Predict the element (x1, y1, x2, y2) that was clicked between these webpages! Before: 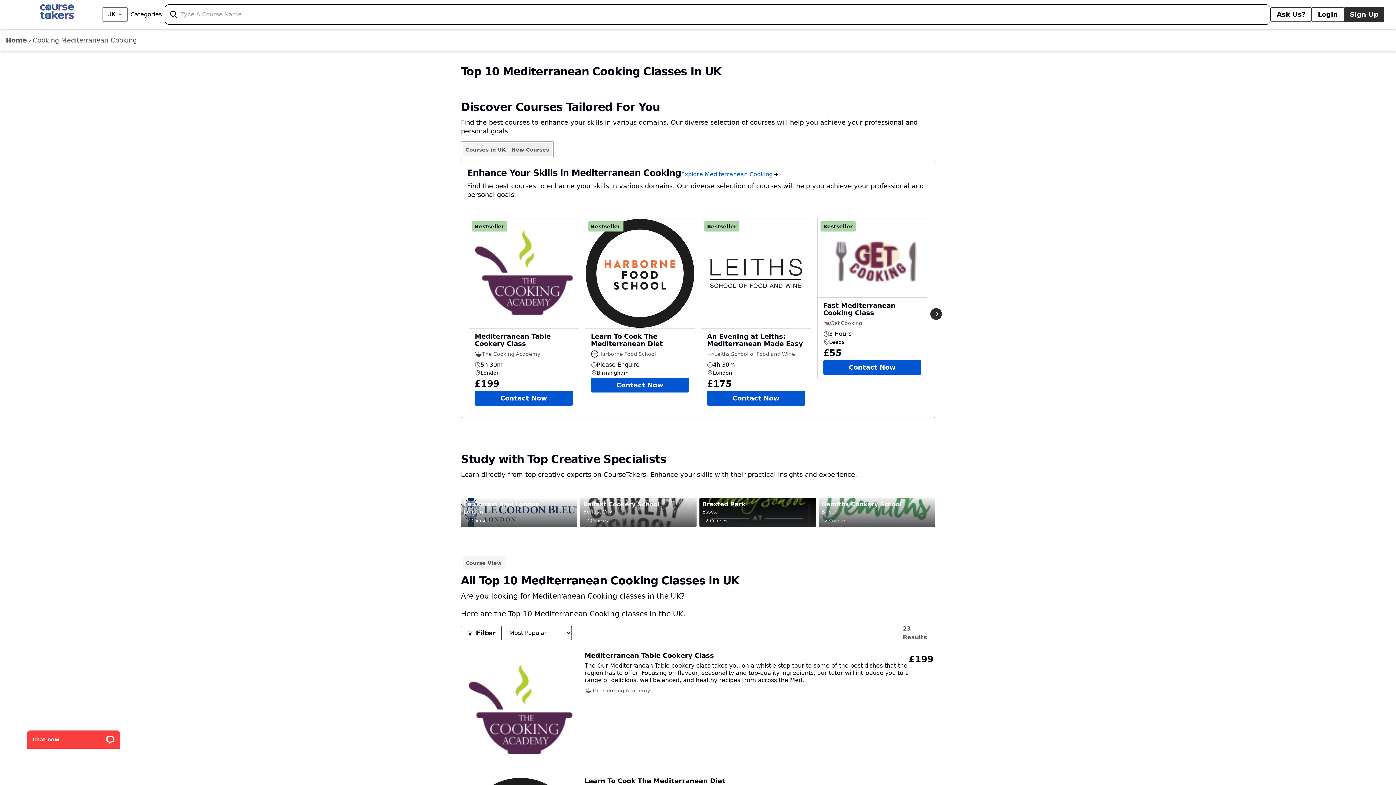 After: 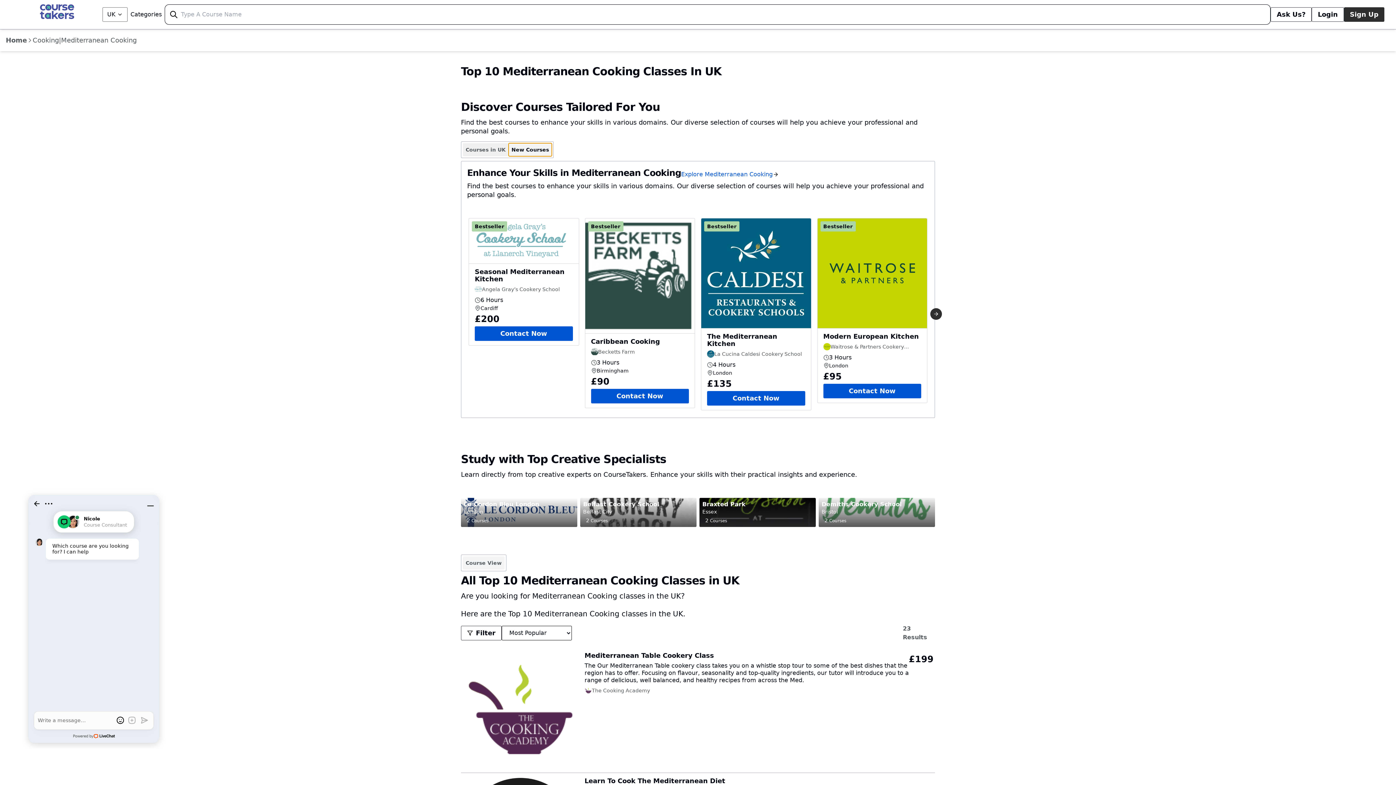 Action: bbox: (508, 143, 552, 156) label: New Courses